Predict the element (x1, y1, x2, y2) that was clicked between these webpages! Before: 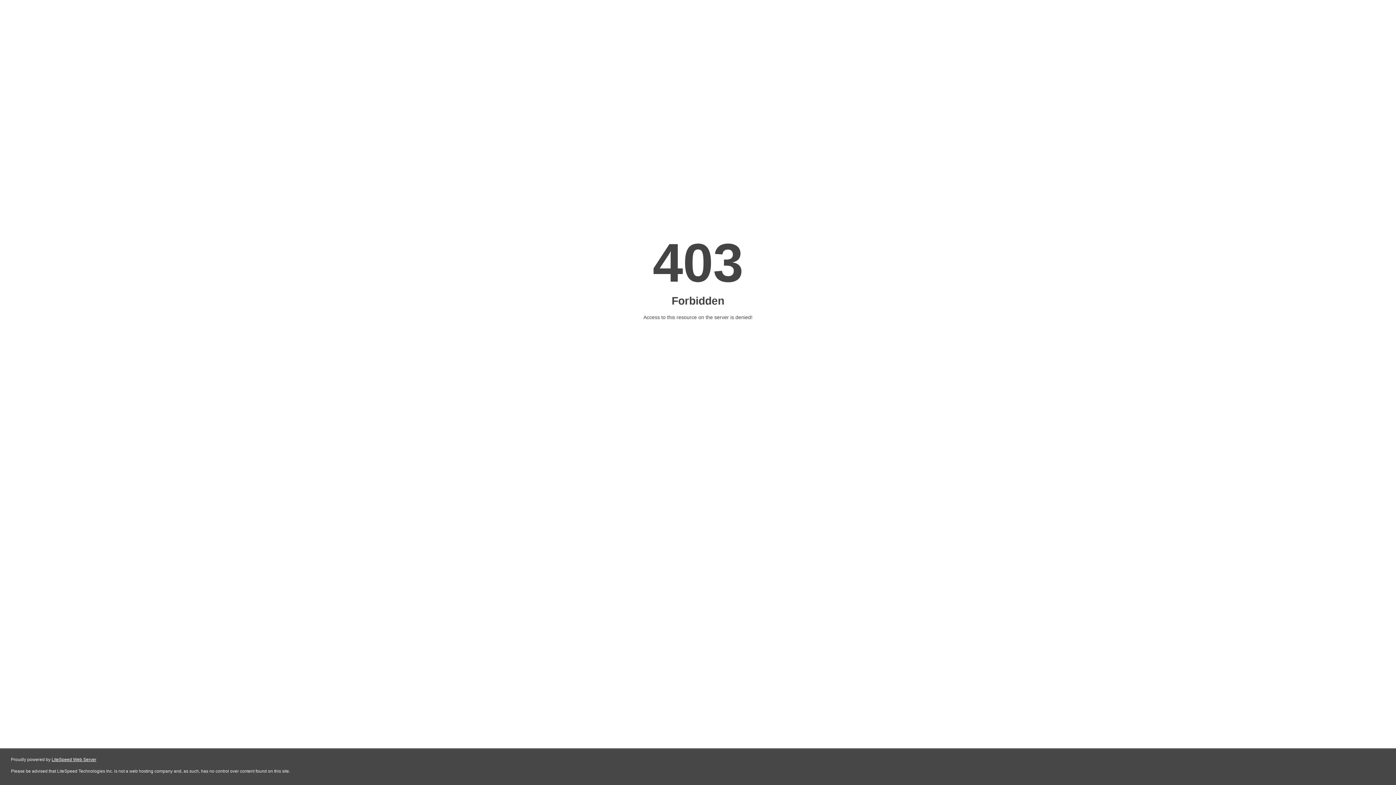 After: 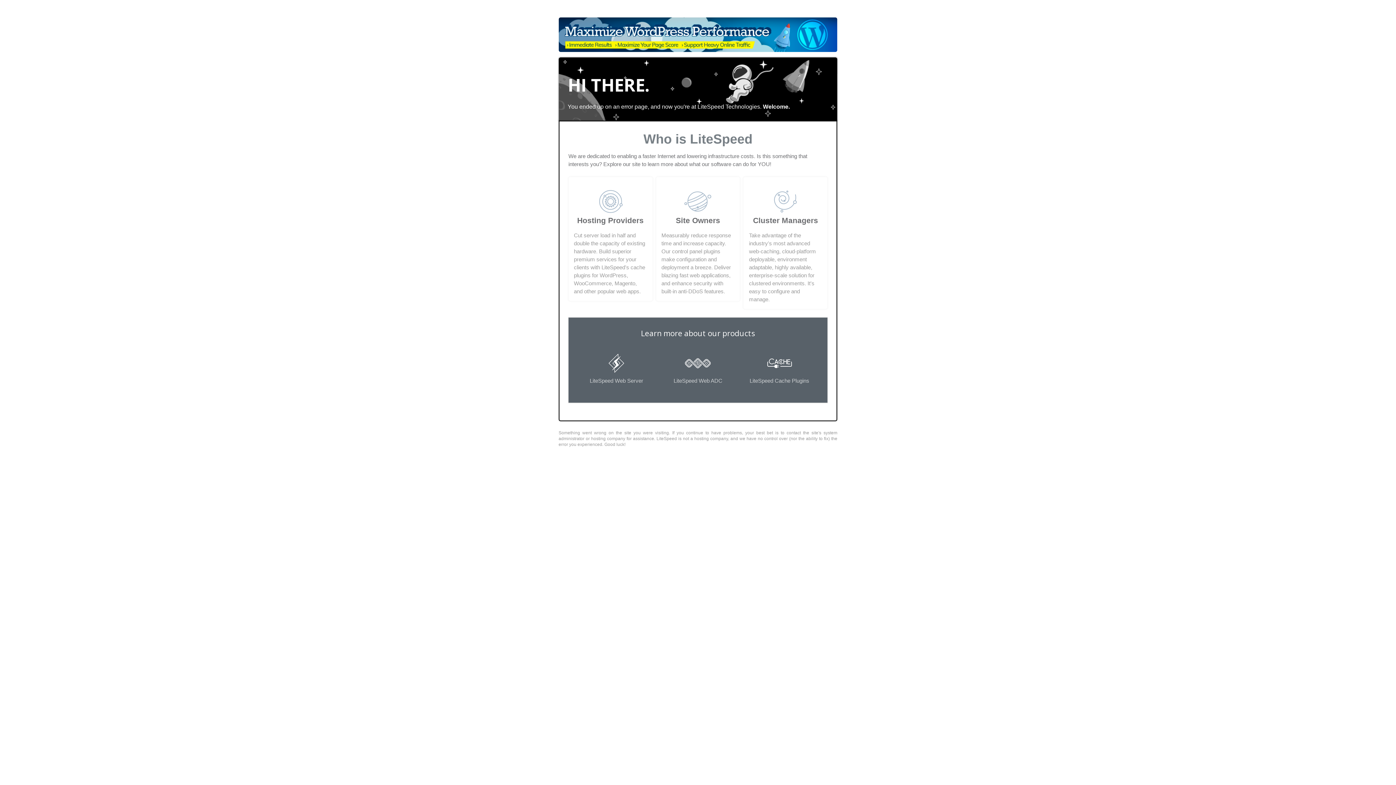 Action: label: LiteSpeed Web Server bbox: (51, 757, 96, 762)